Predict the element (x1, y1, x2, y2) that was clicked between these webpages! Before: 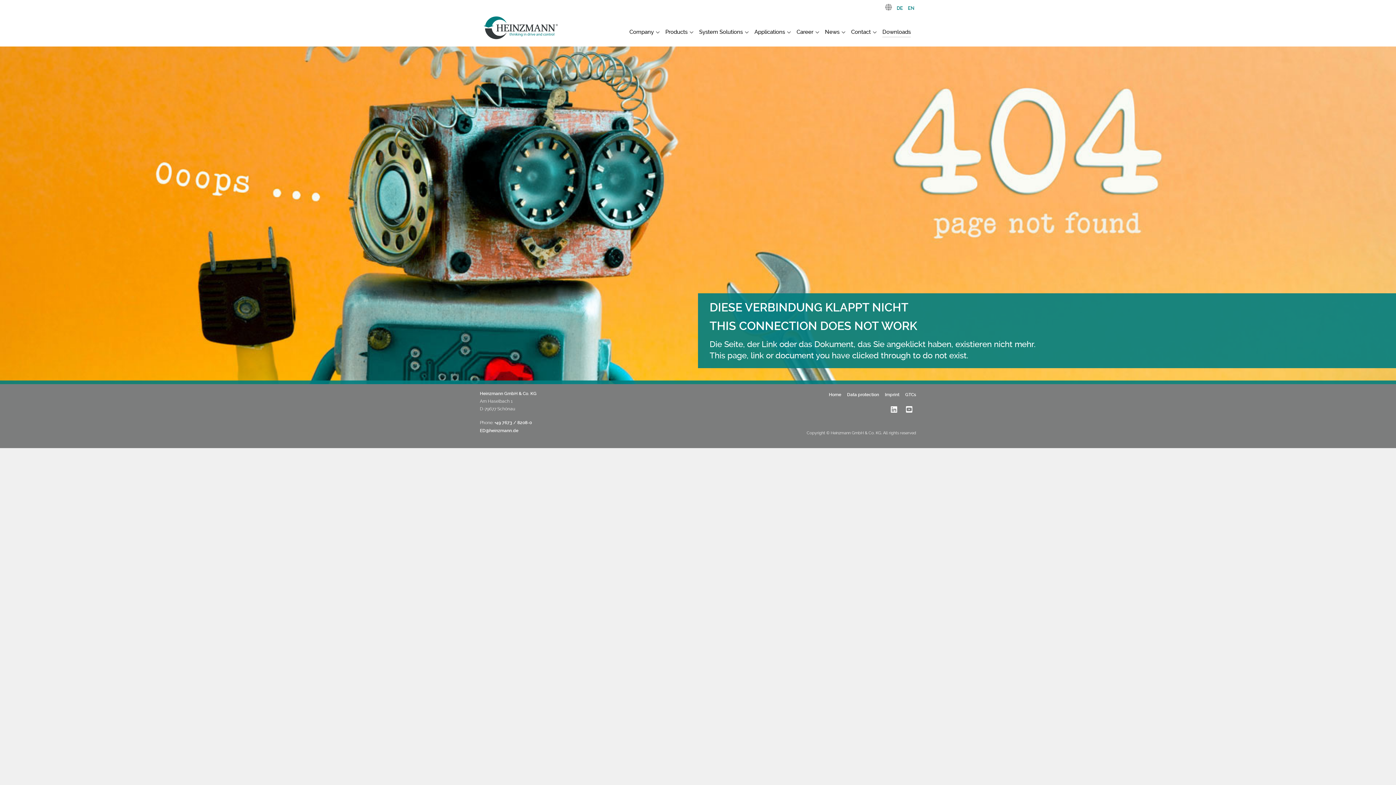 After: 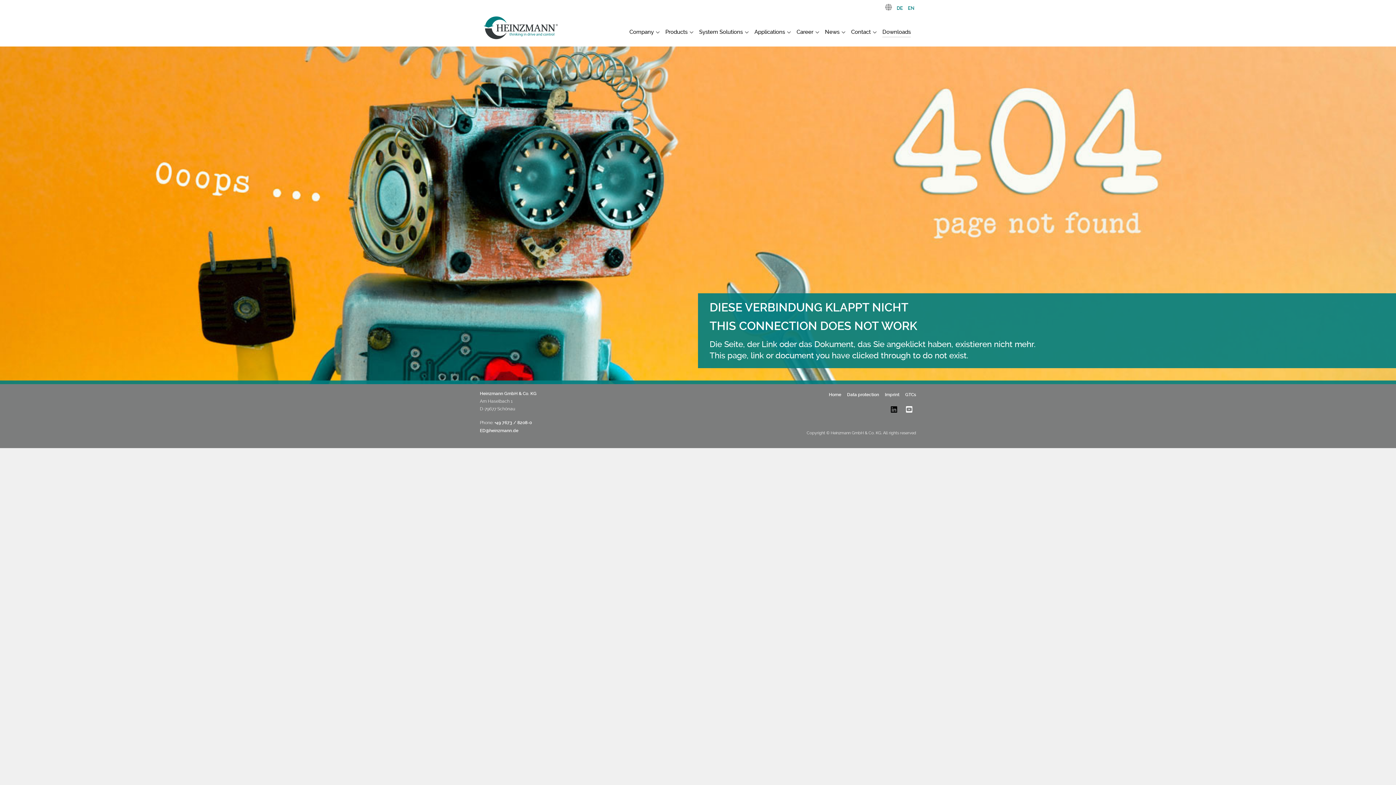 Action: label:   bbox: (887, 405, 902, 414)